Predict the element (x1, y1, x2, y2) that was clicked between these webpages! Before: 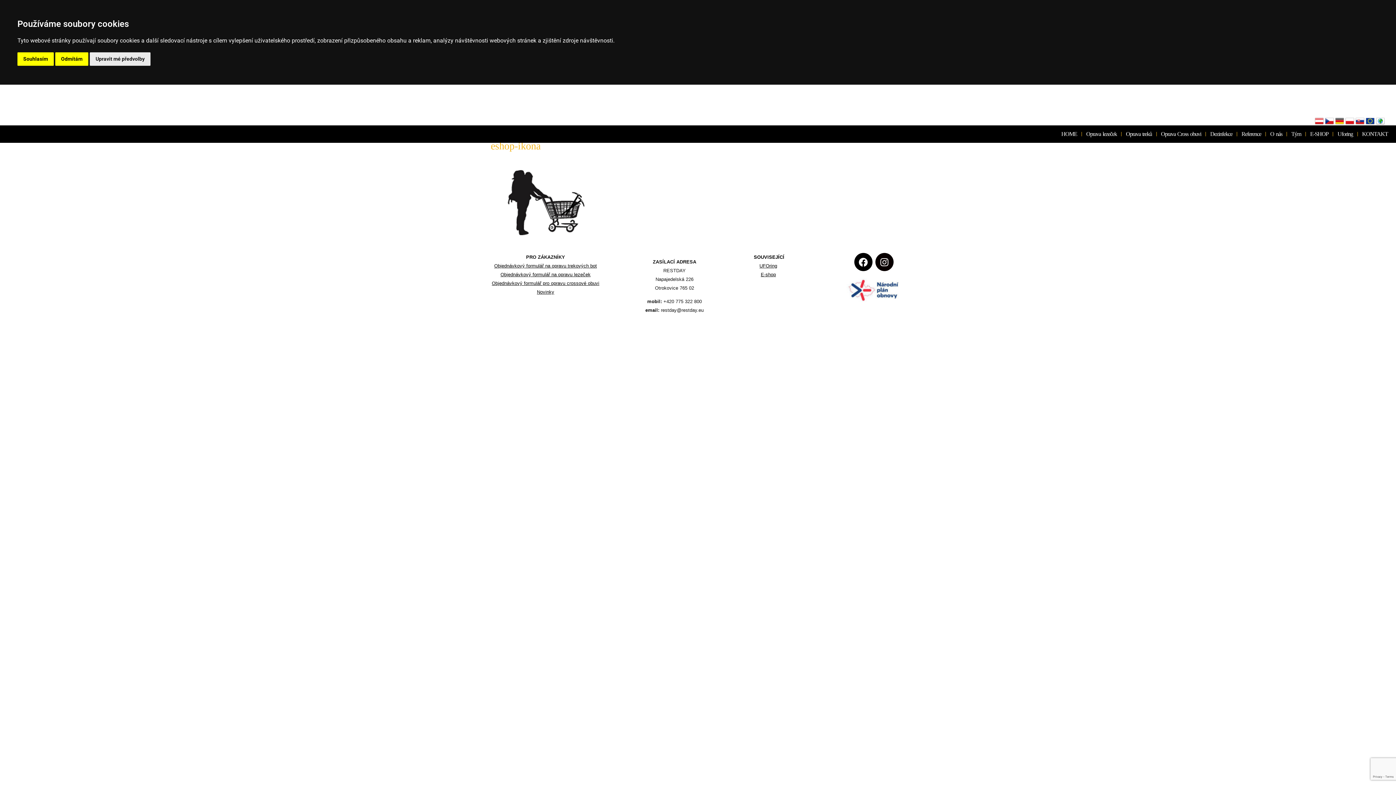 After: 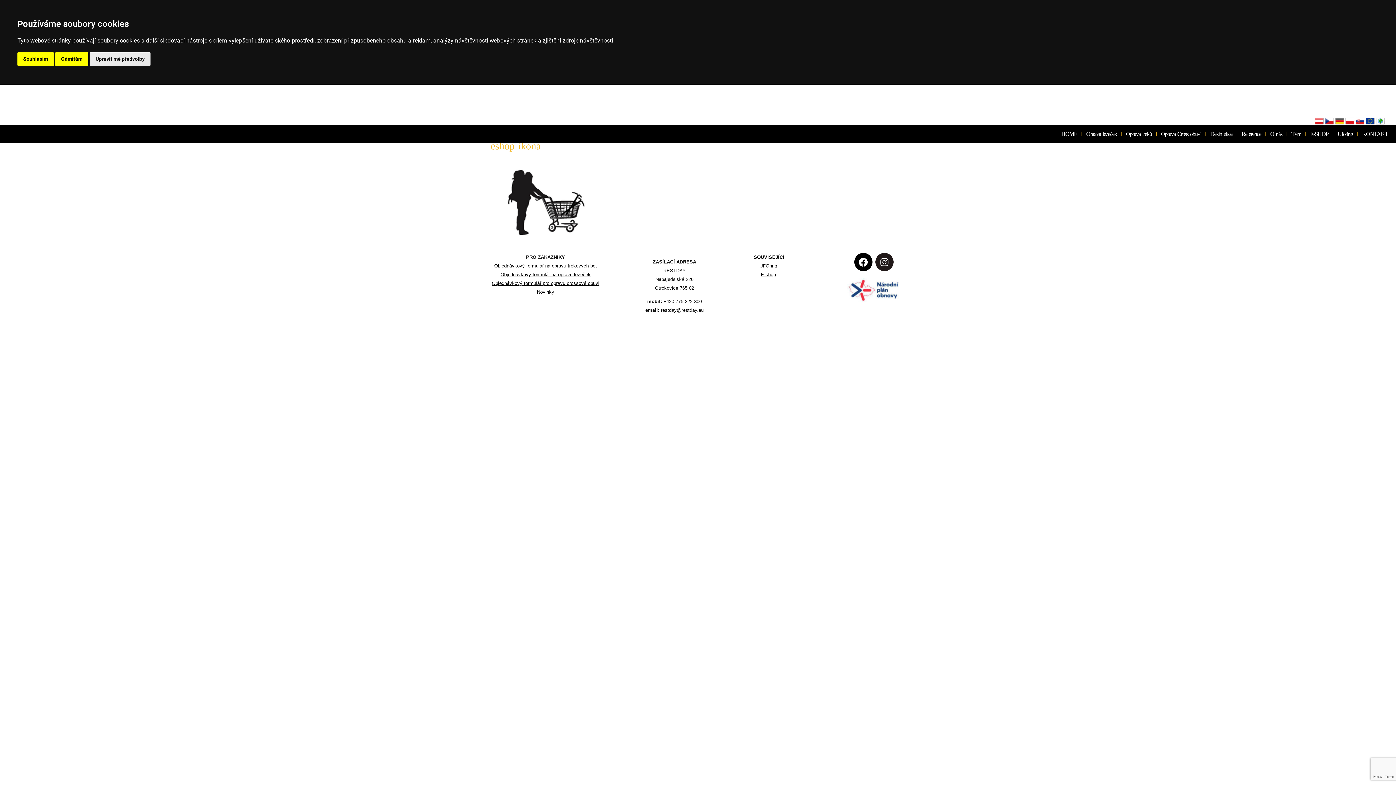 Action: bbox: (875, 253, 893, 271) label: Instagram